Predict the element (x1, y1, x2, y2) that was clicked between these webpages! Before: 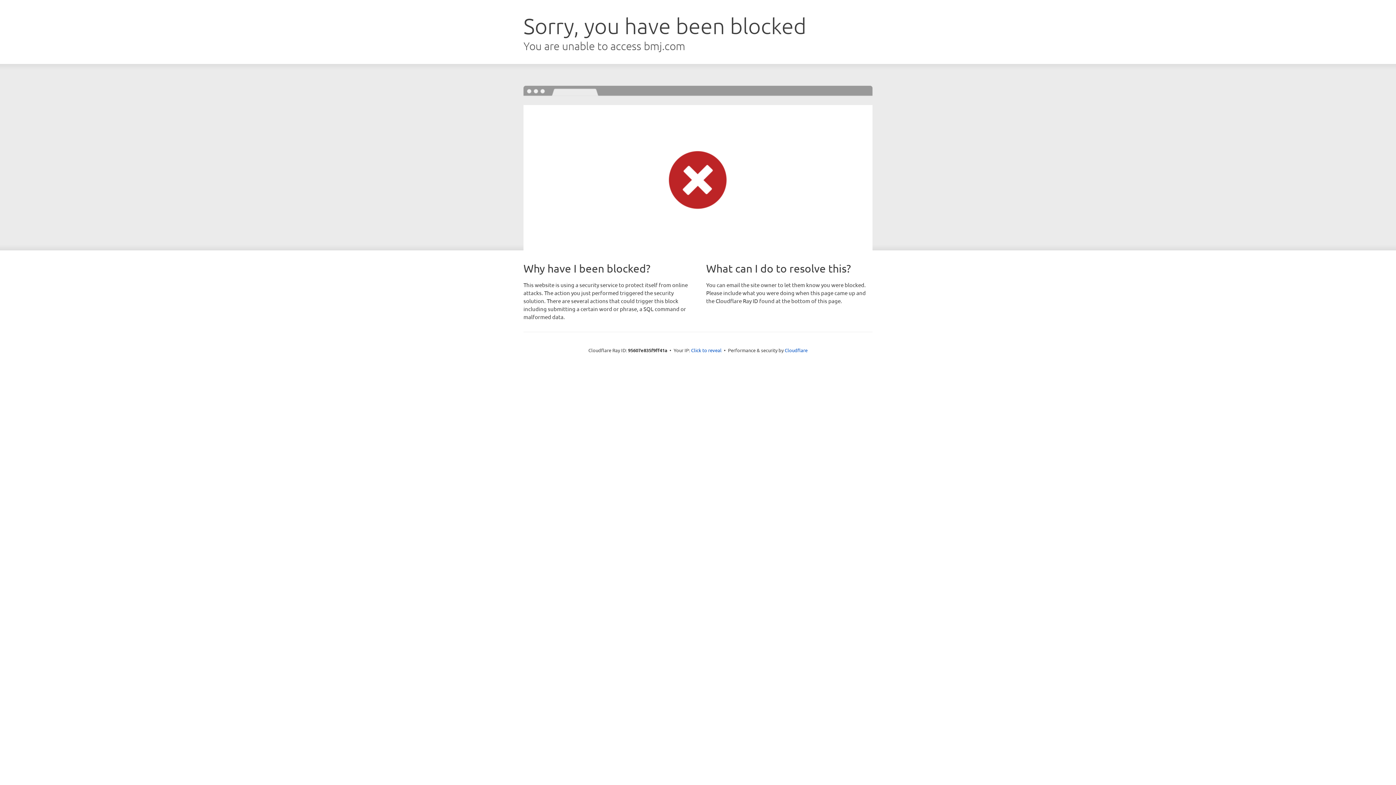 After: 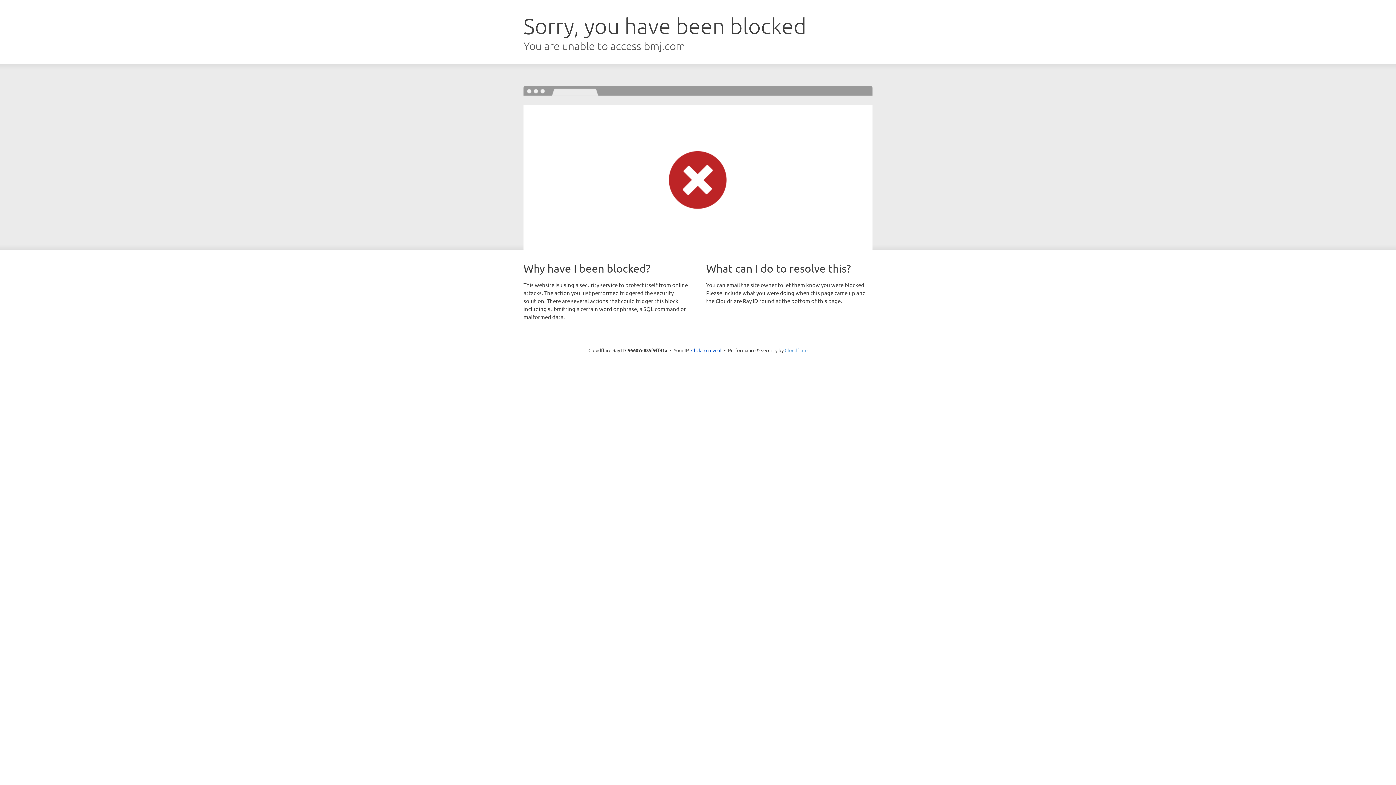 Action: label: Cloudflare bbox: (784, 347, 807, 353)